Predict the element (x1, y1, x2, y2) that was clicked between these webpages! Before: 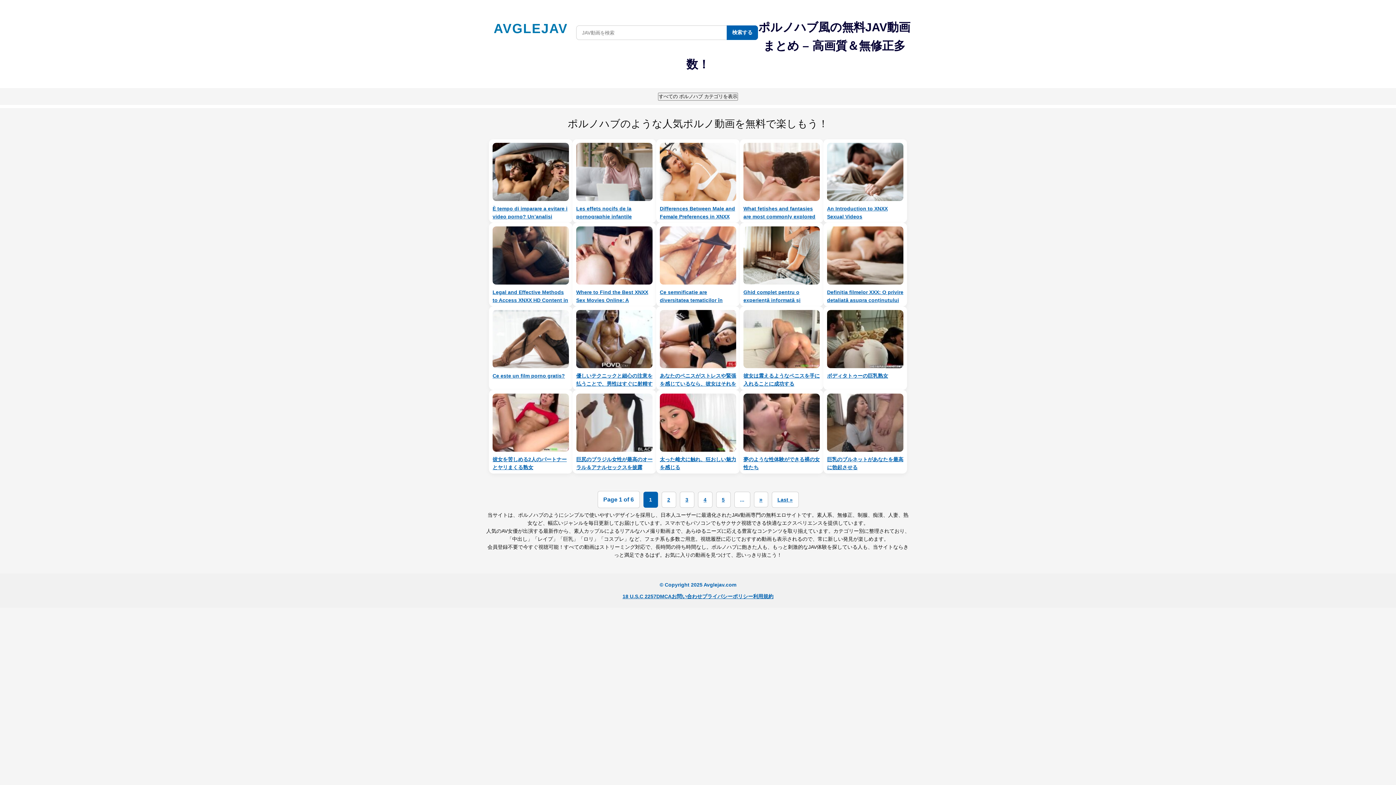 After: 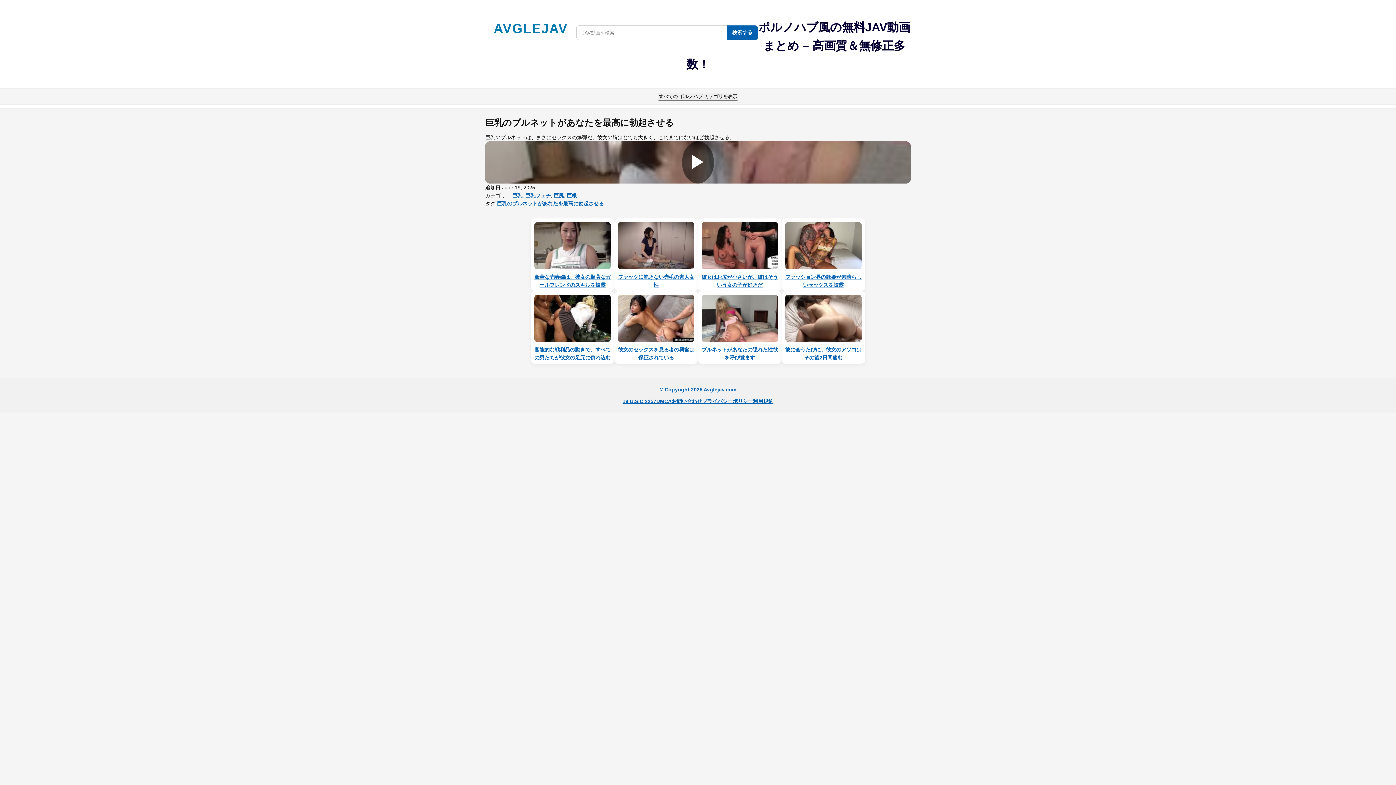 Action: bbox: (827, 393, 903, 452)